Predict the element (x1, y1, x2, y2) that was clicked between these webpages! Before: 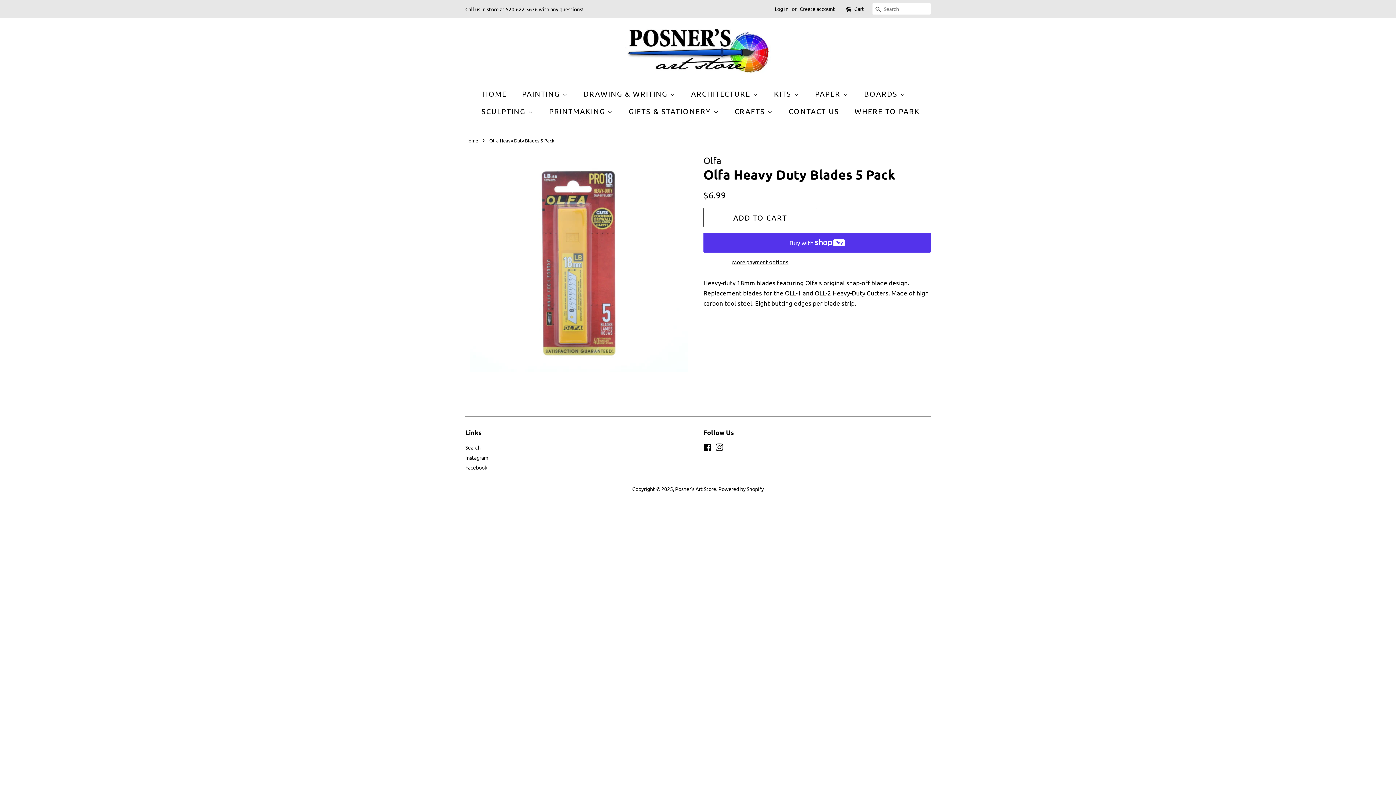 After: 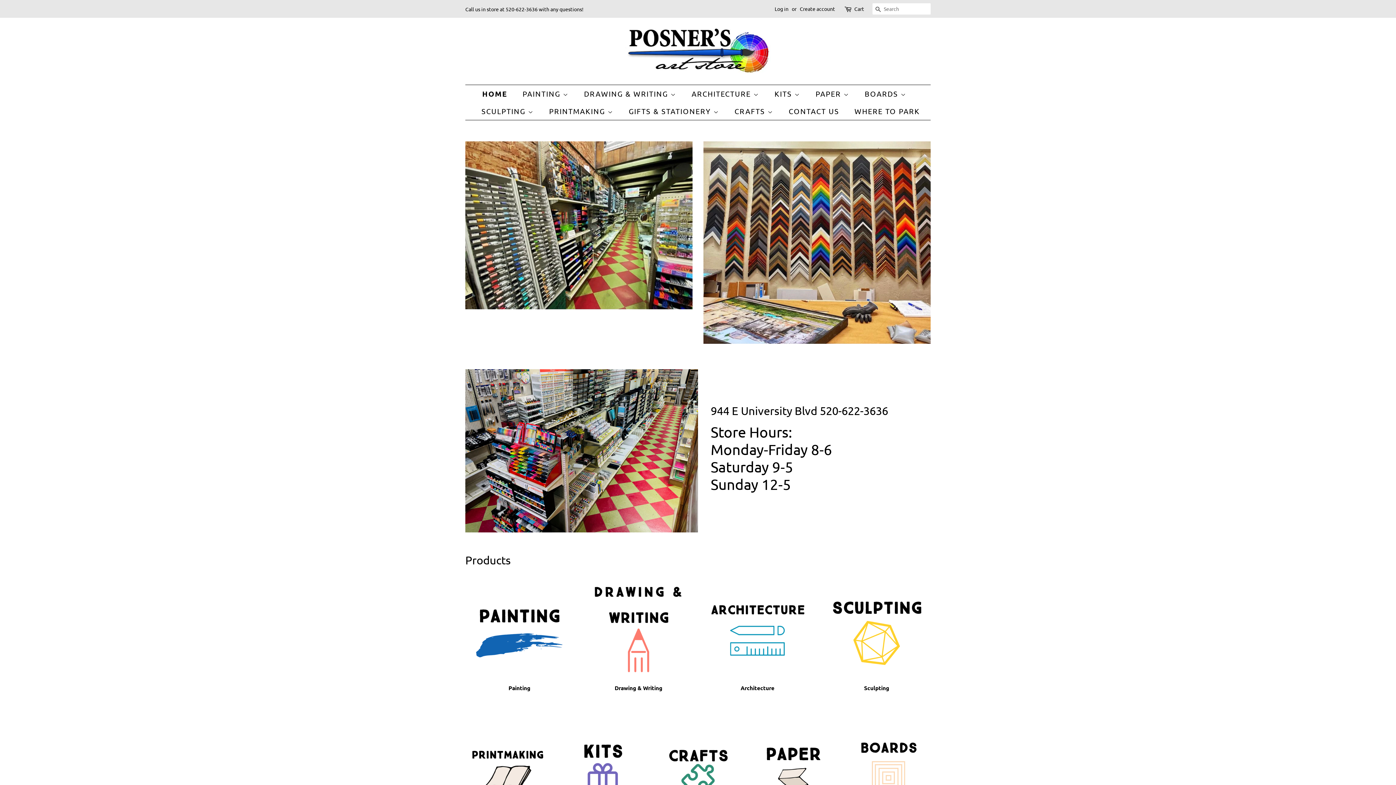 Action: label: Posner's Art Store bbox: (675, 485, 716, 492)